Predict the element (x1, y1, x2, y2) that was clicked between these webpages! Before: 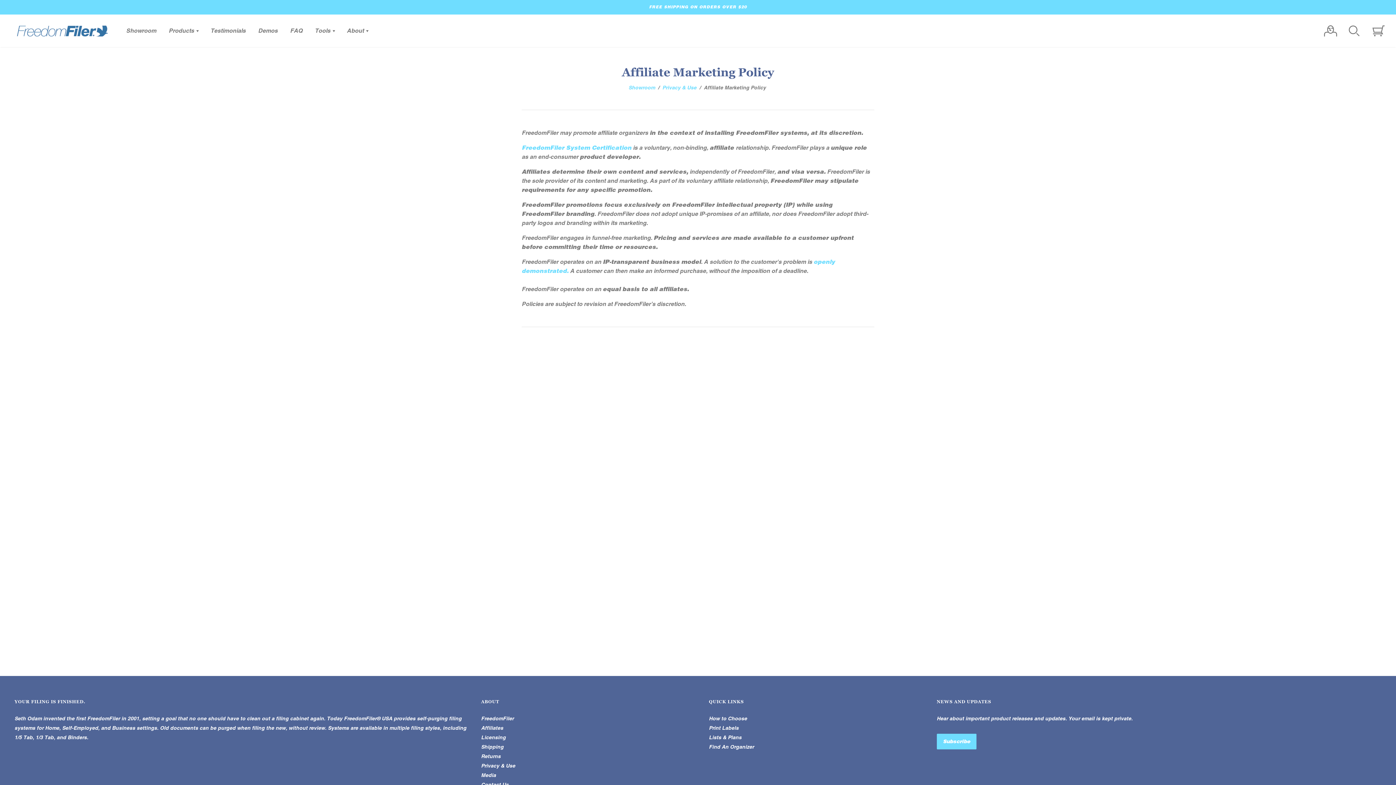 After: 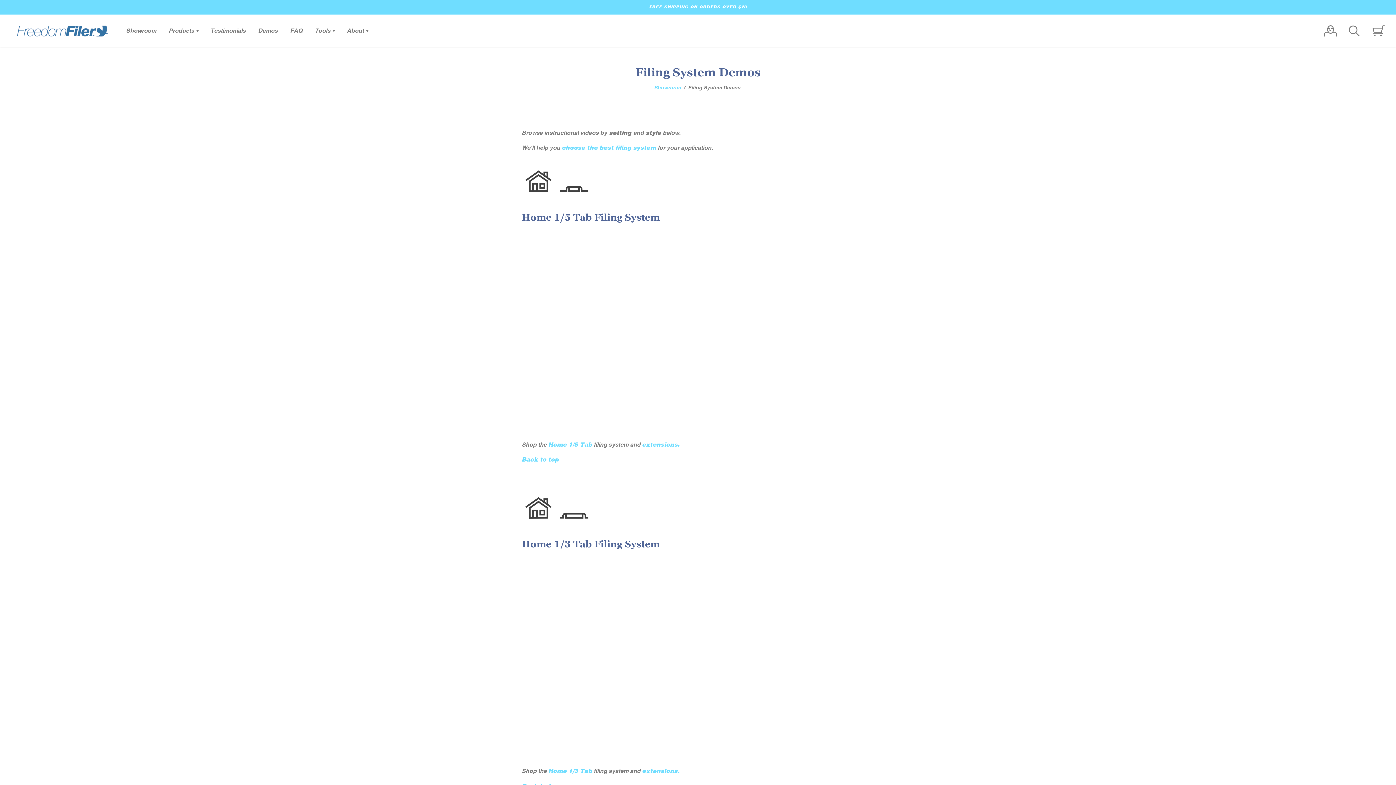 Action: bbox: (258, 27, 277, 34) label: Demos